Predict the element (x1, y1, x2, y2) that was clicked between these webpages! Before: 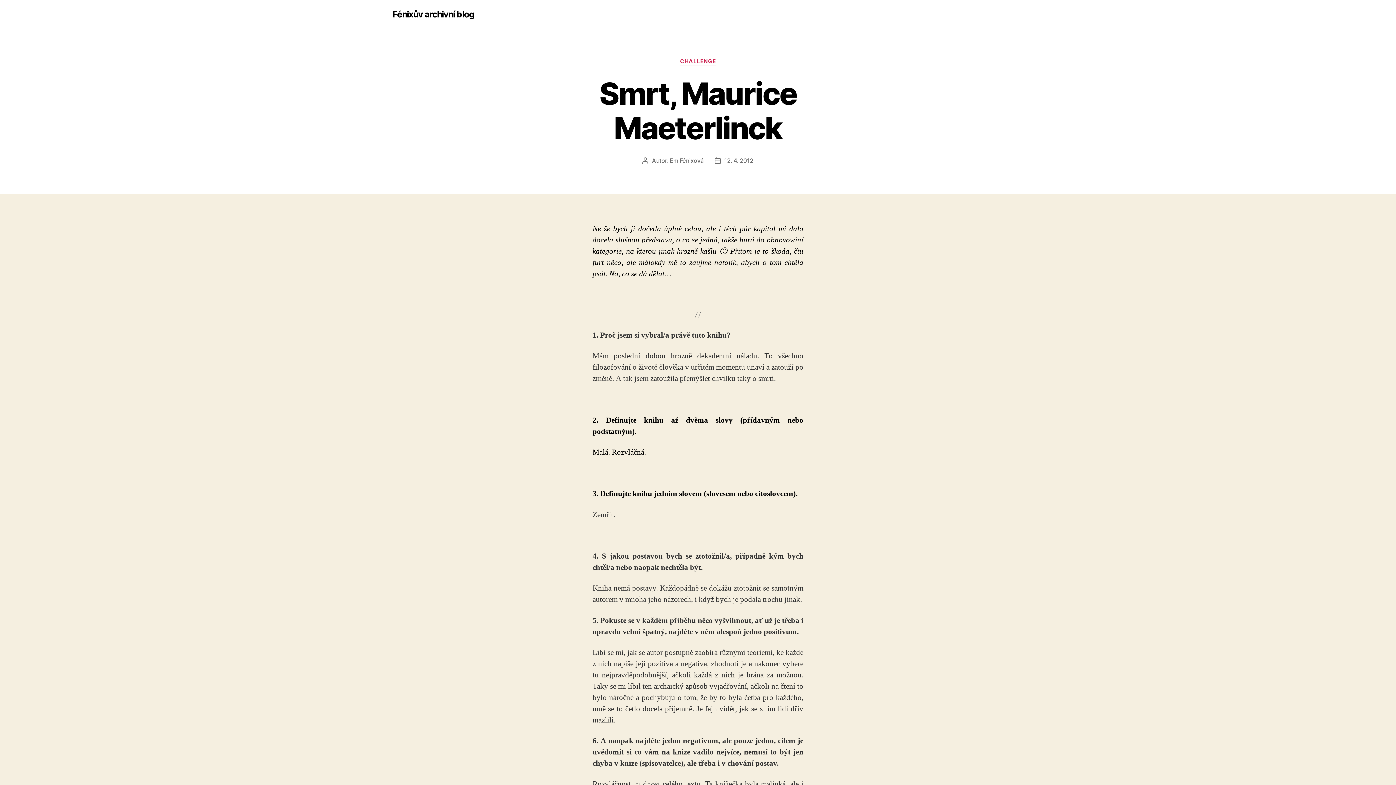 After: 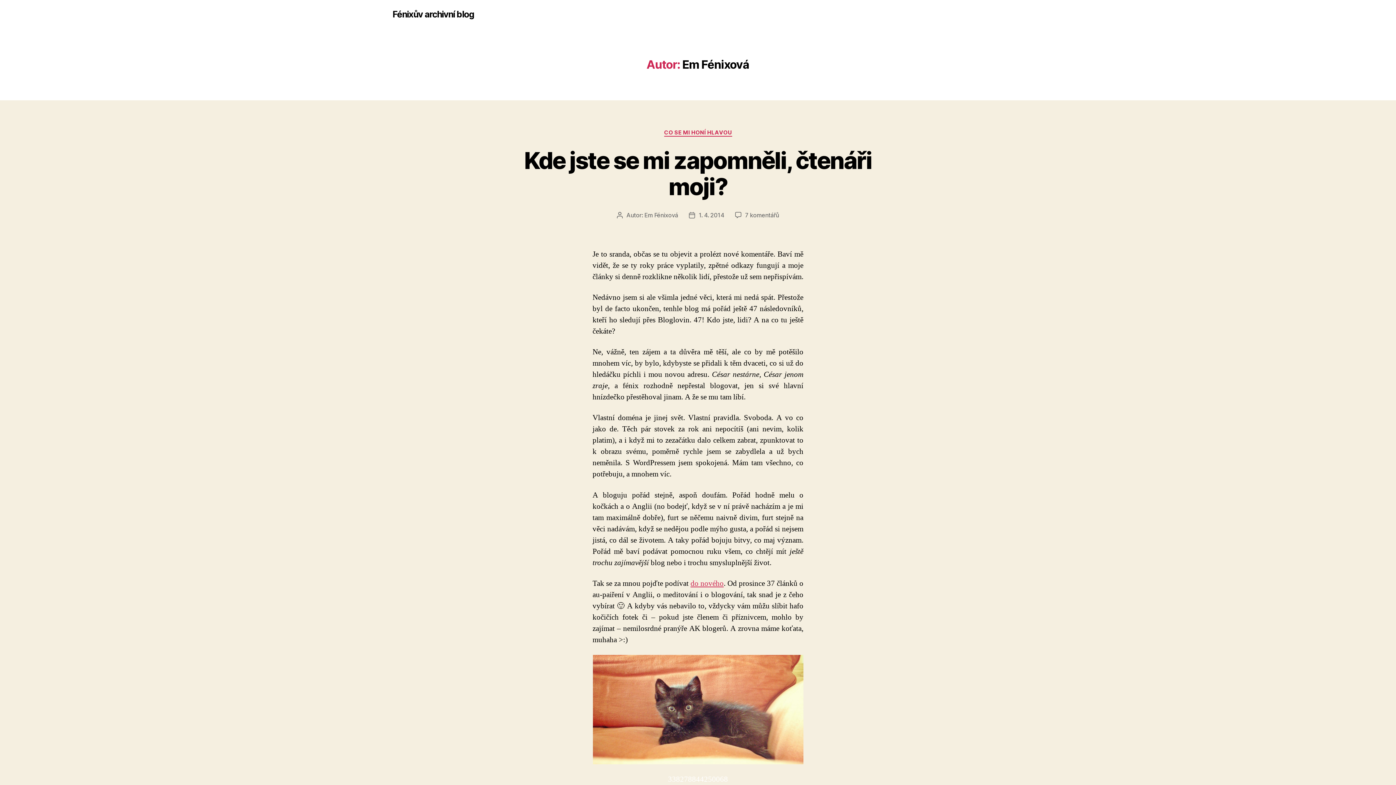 Action: bbox: (670, 156, 703, 164) label: Em Fénixová